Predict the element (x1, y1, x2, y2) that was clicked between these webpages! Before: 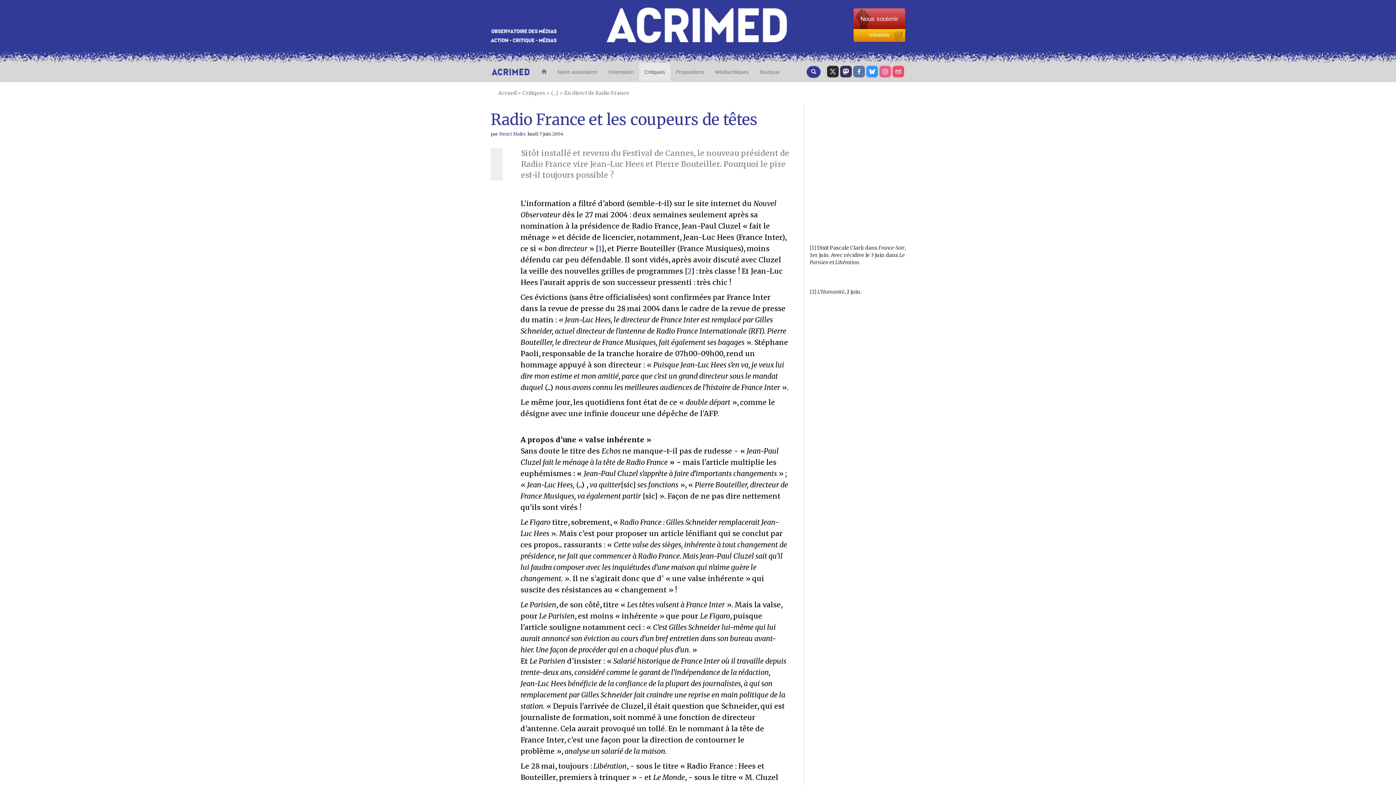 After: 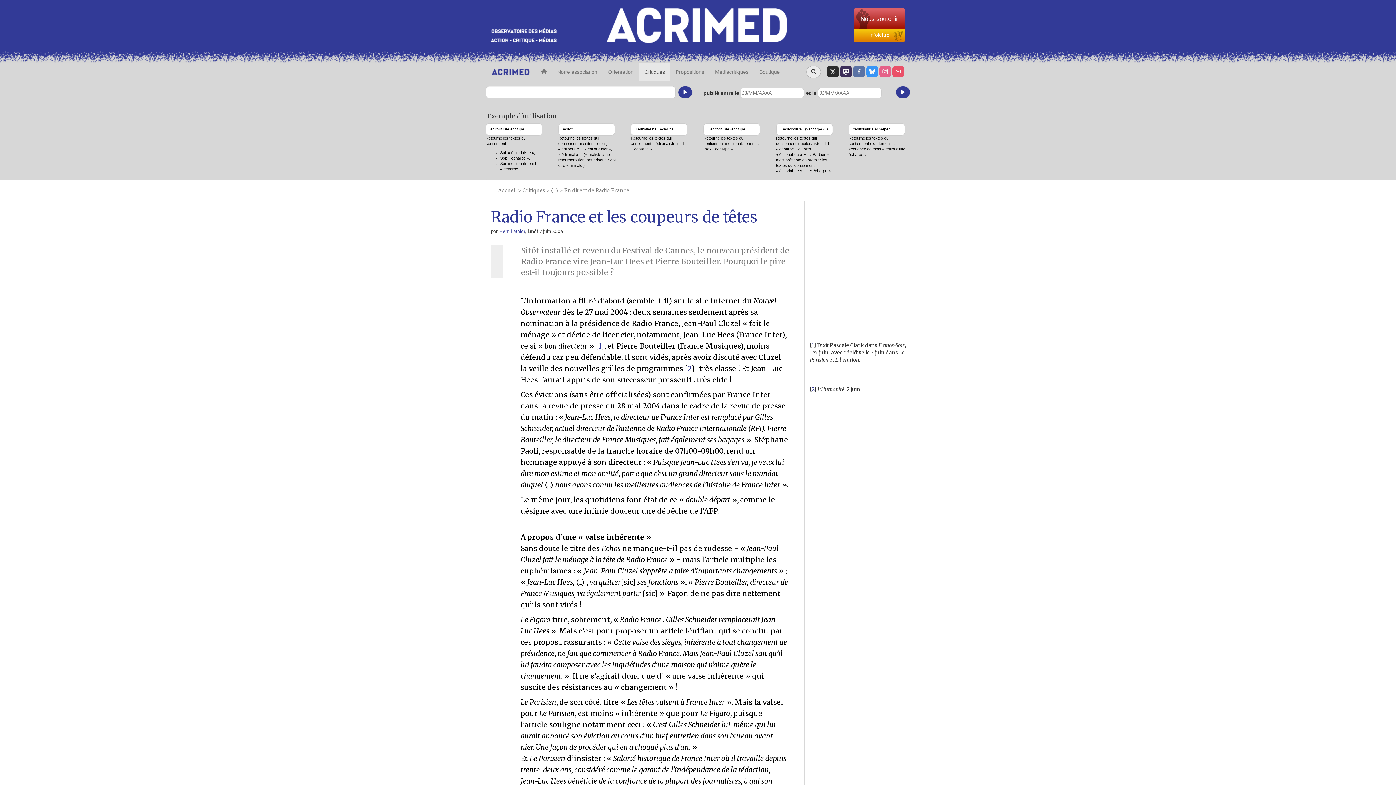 Action: label: Recherche bbox: (806, 65, 821, 78)